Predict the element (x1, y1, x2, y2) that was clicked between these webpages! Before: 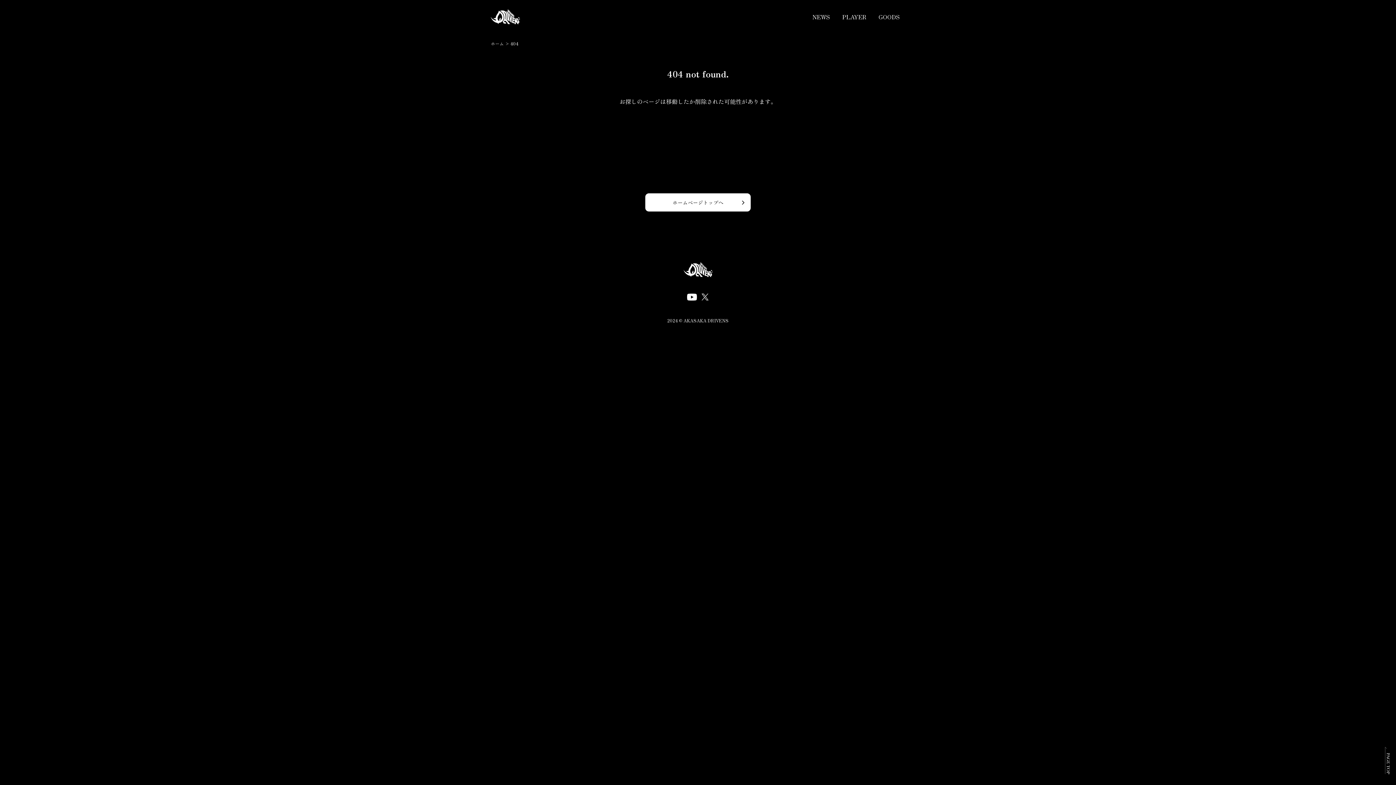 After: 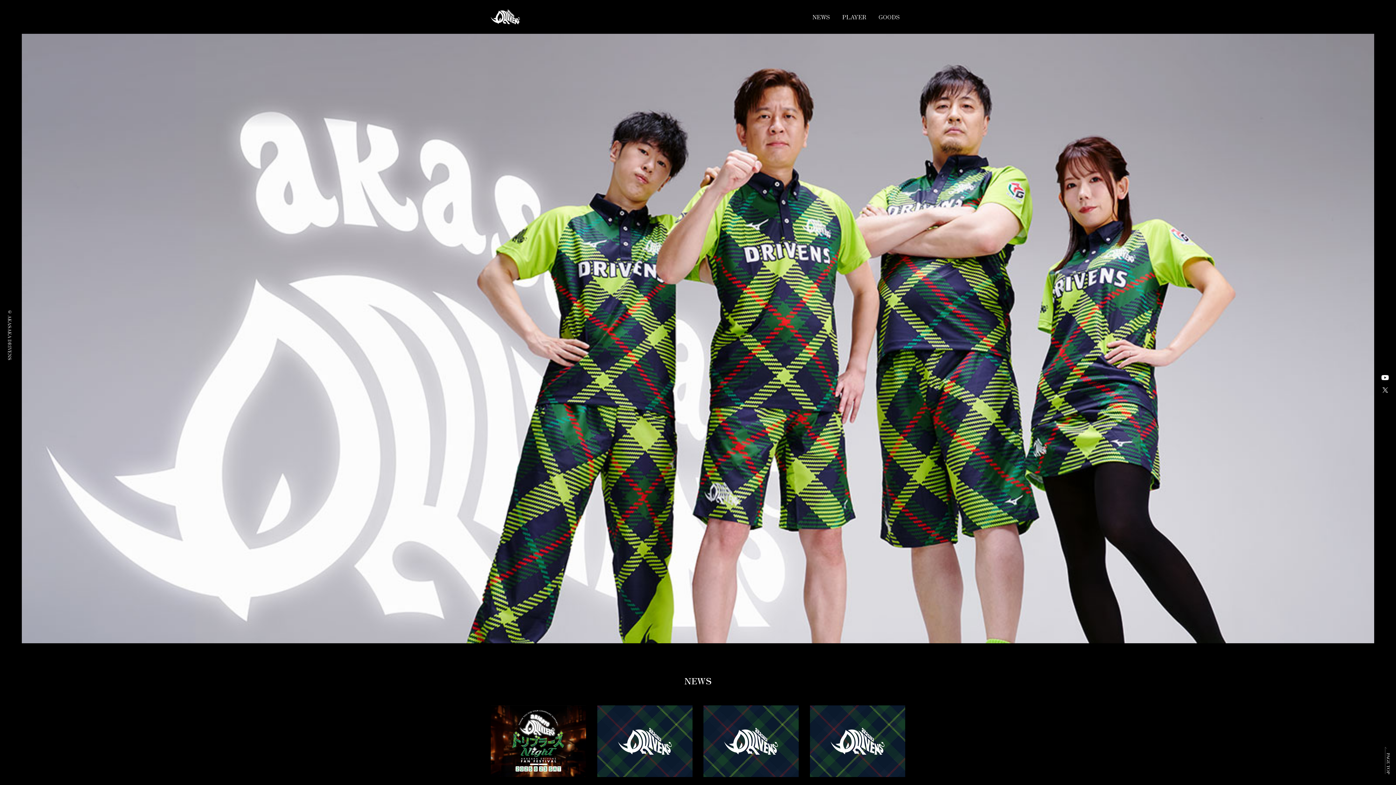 Action: bbox: (490, 39, 504, 47) label: ホーム